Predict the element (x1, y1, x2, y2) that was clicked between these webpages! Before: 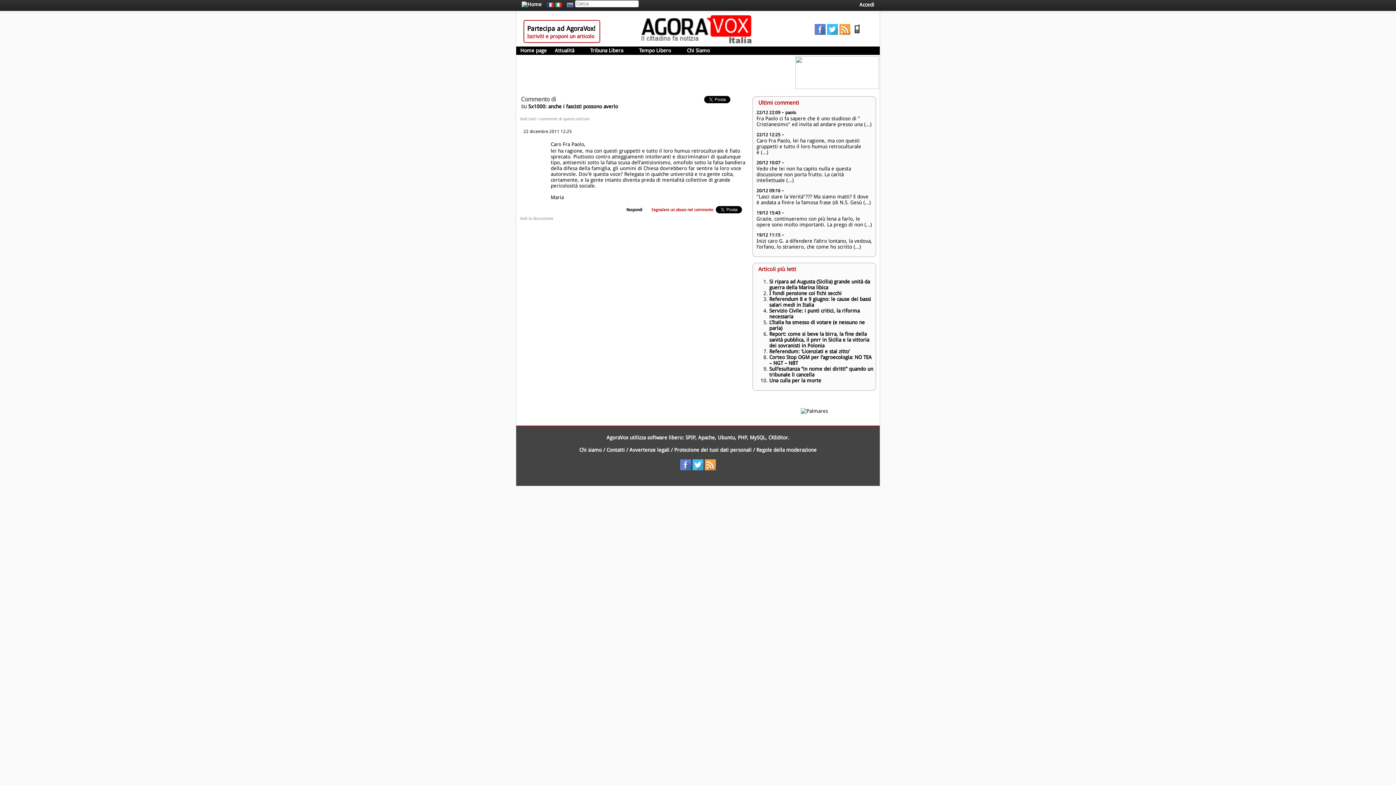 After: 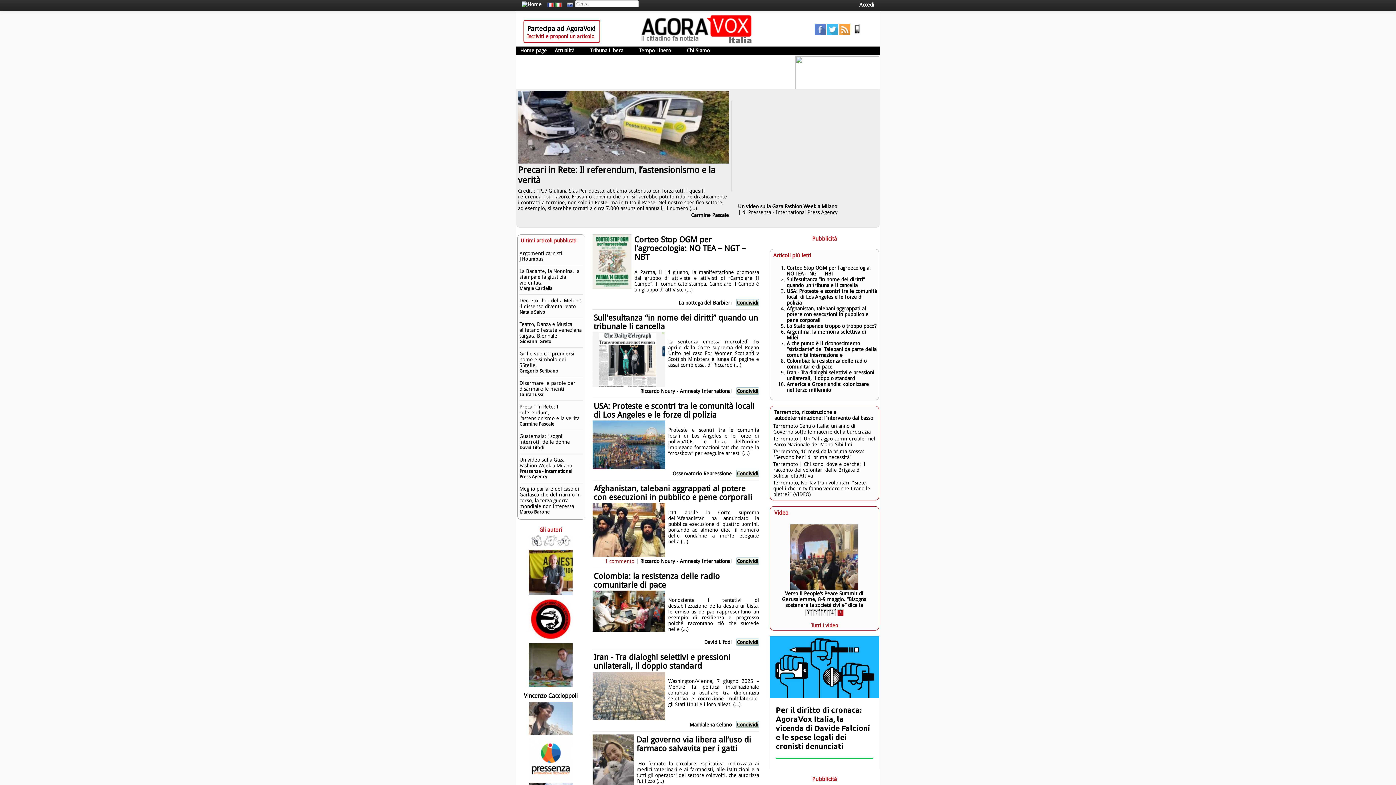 Action: bbox: (516, 46, 550, 54) label: Home page